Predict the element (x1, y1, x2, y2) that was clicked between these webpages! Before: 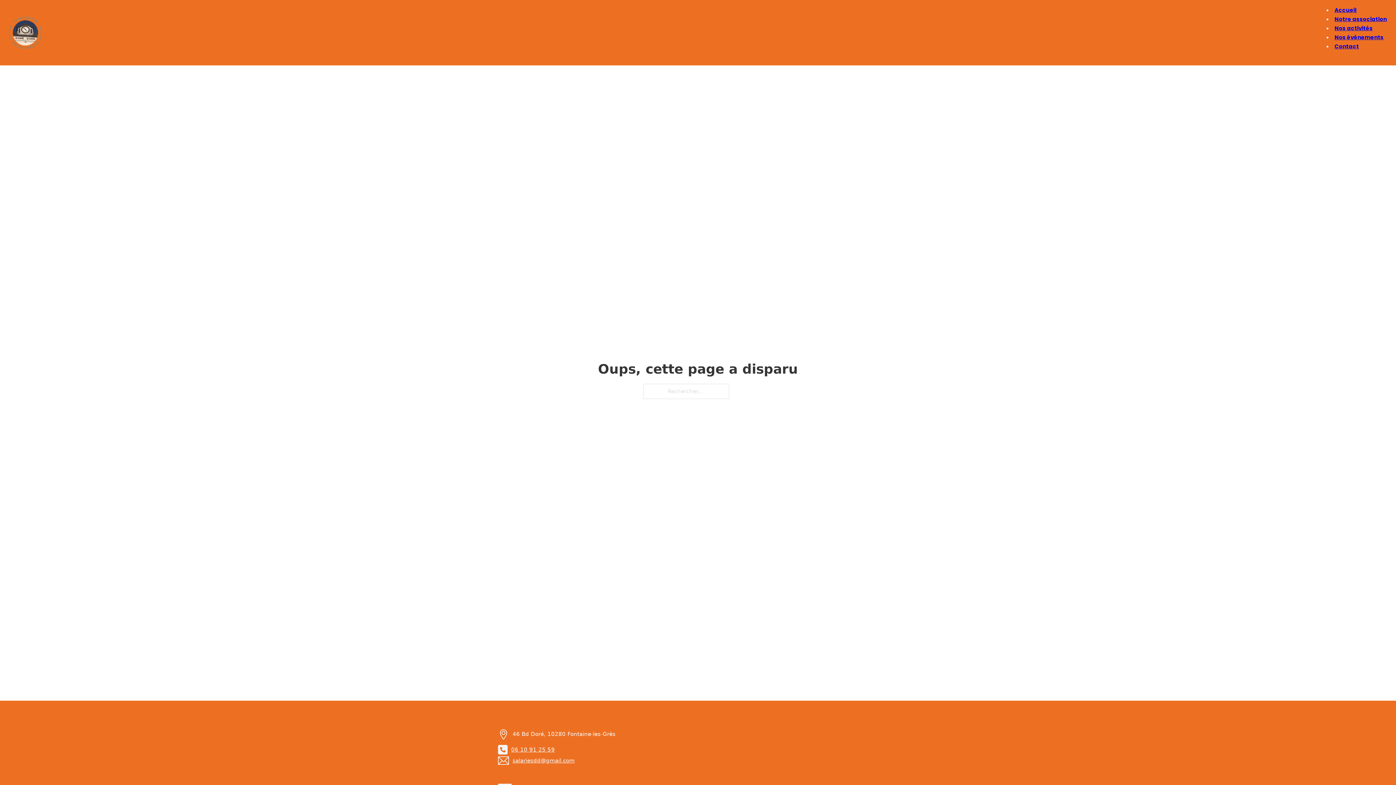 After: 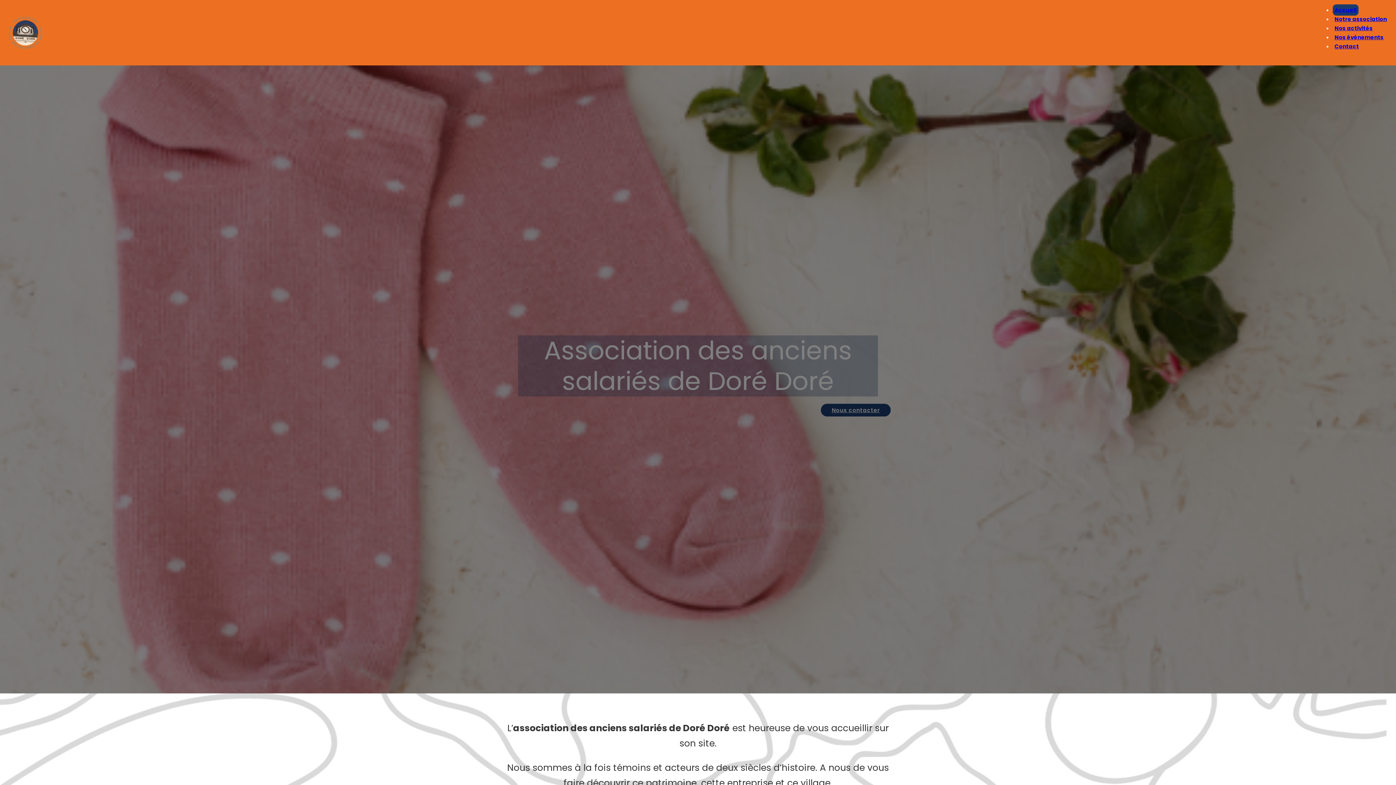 Action: label: Accueil bbox: (1333, 4, 1358, 15)